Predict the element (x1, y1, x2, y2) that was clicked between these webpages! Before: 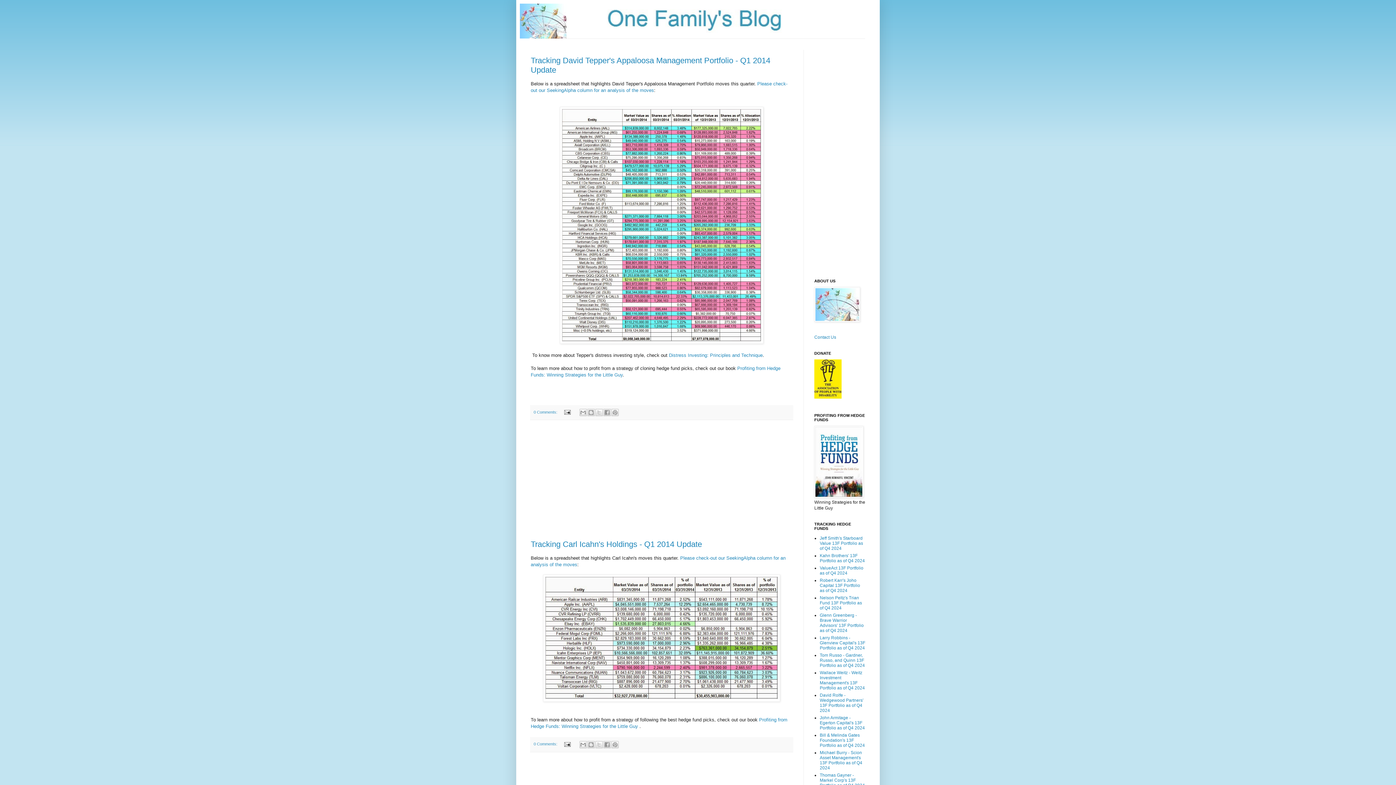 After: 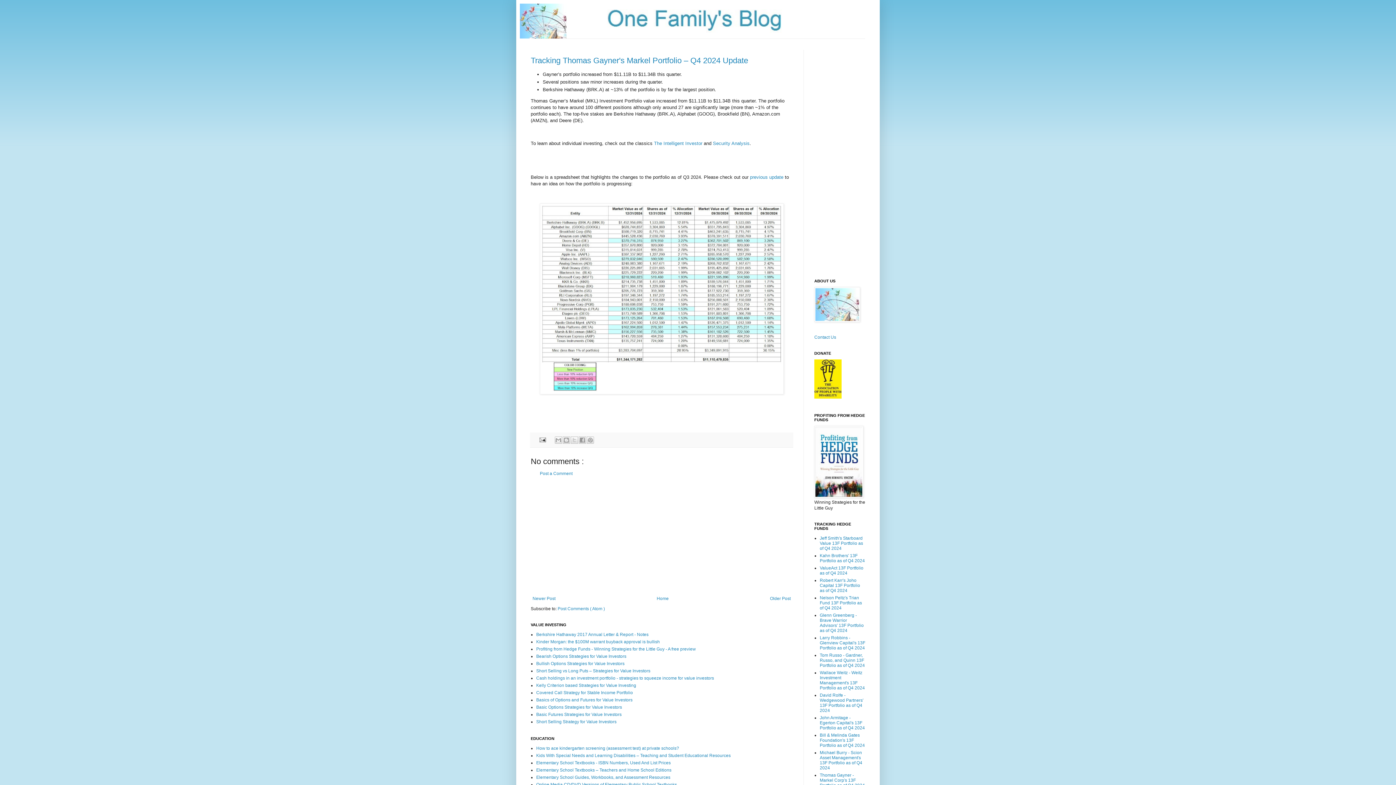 Action: label: Thomas Gayner - Markel Corp's 13F Portfolio as of Q4 2024 bbox: (820, 773, 865, 788)